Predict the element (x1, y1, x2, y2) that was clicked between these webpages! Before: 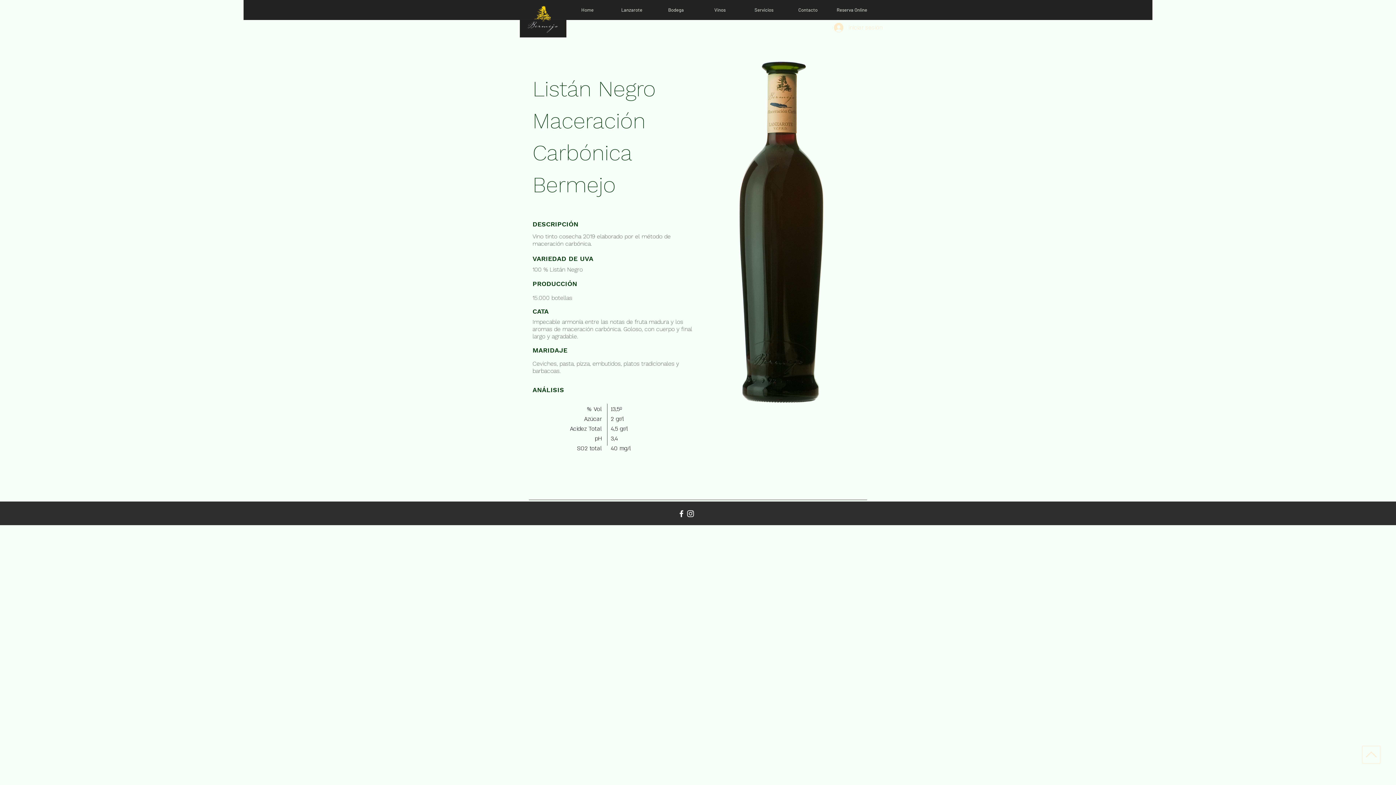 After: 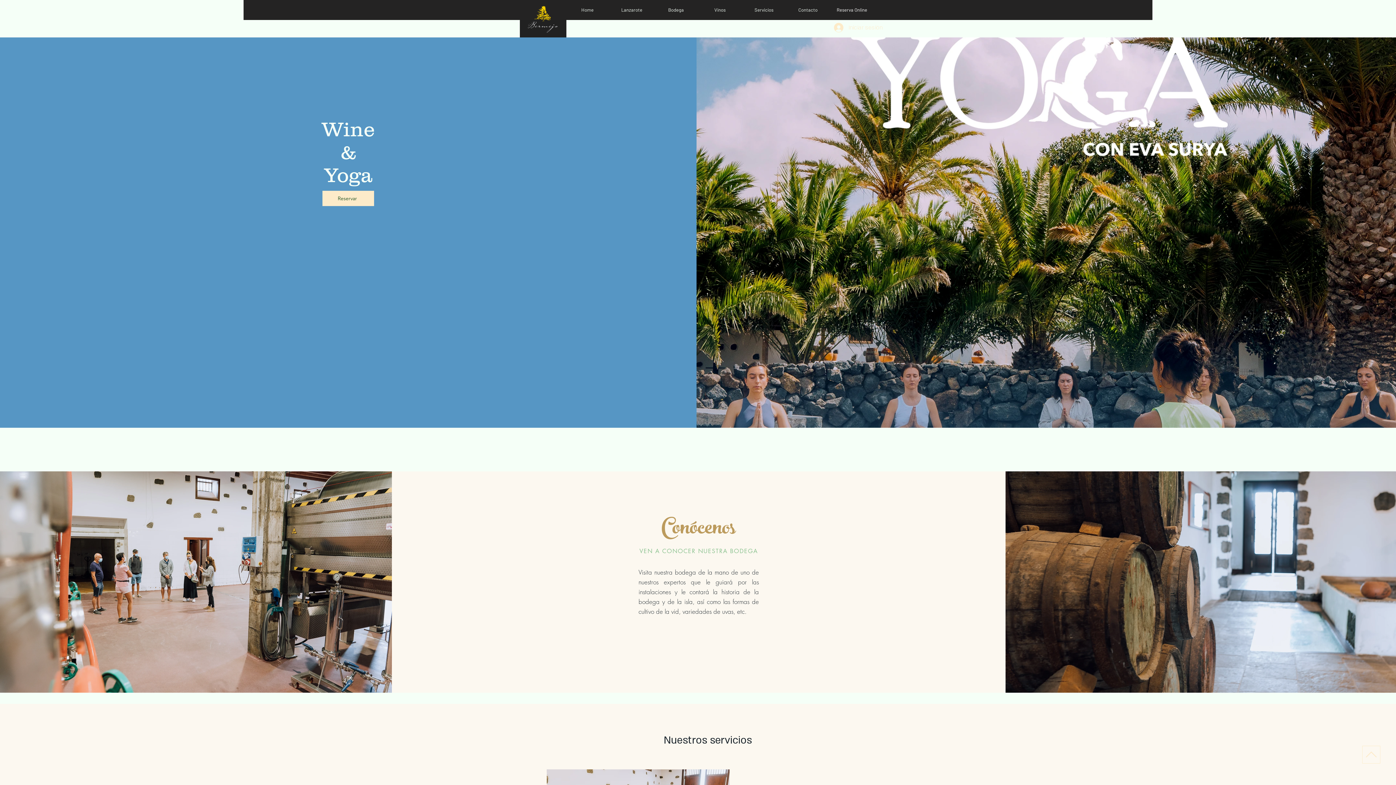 Action: label: Reserva Online bbox: (830, 4, 874, 15)